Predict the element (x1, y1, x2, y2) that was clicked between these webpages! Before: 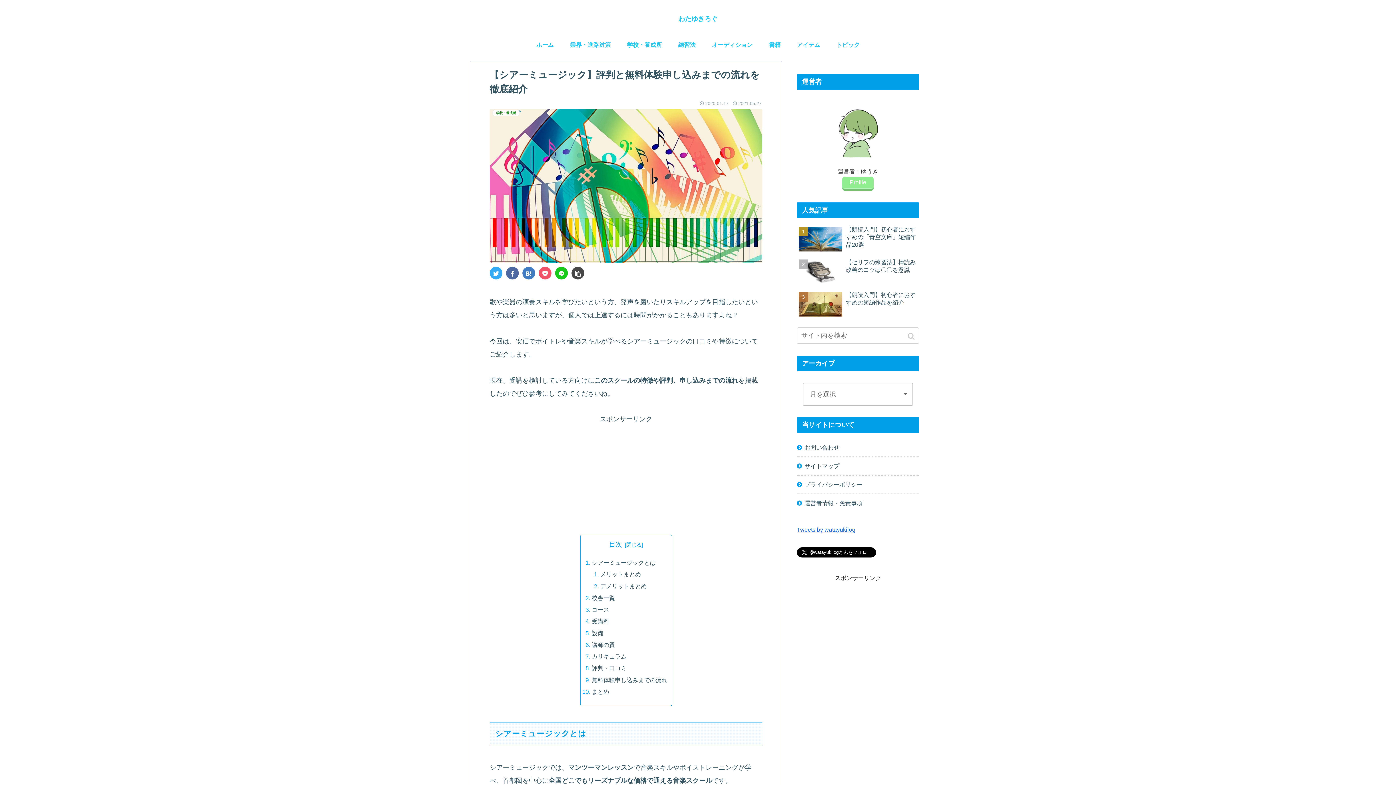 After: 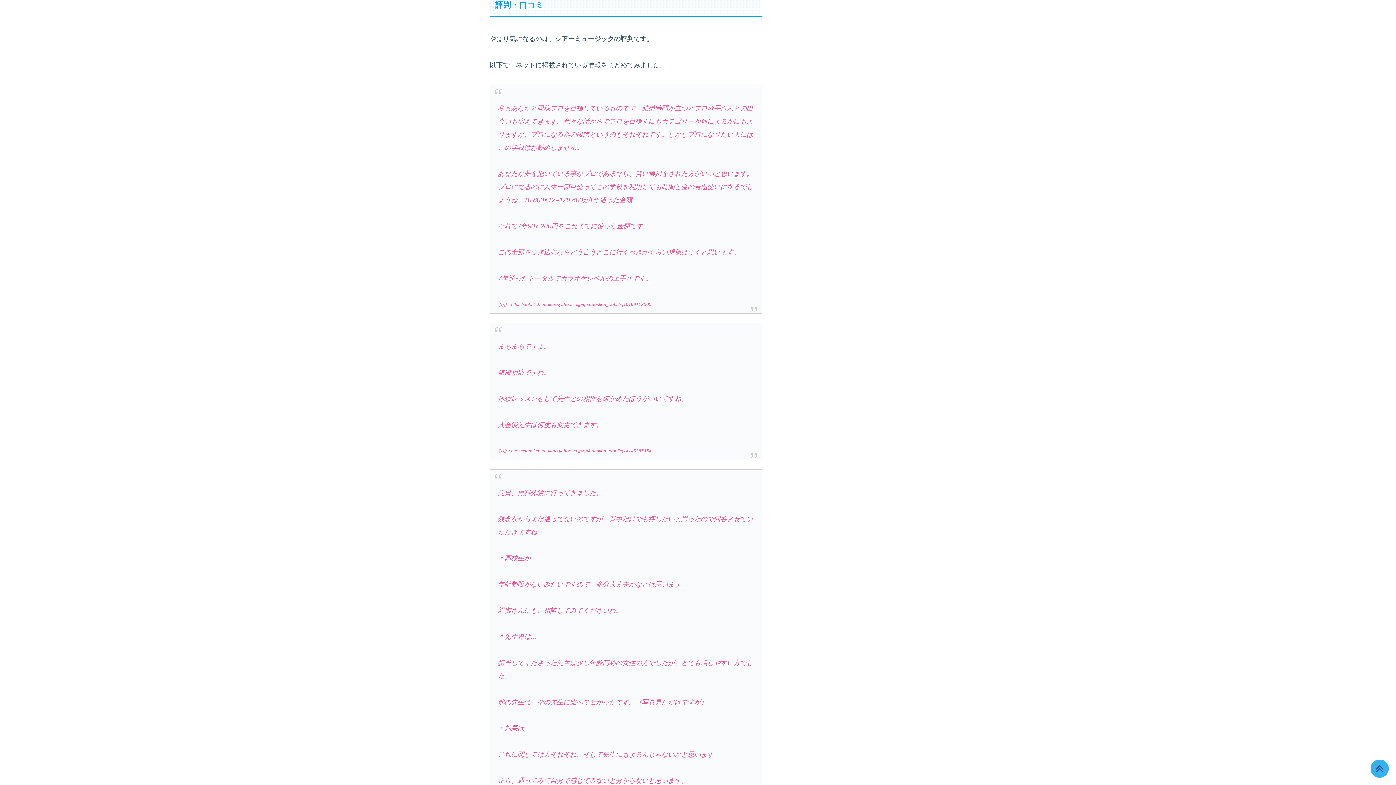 Action: bbox: (591, 665, 626, 671) label: 評判・口コミ